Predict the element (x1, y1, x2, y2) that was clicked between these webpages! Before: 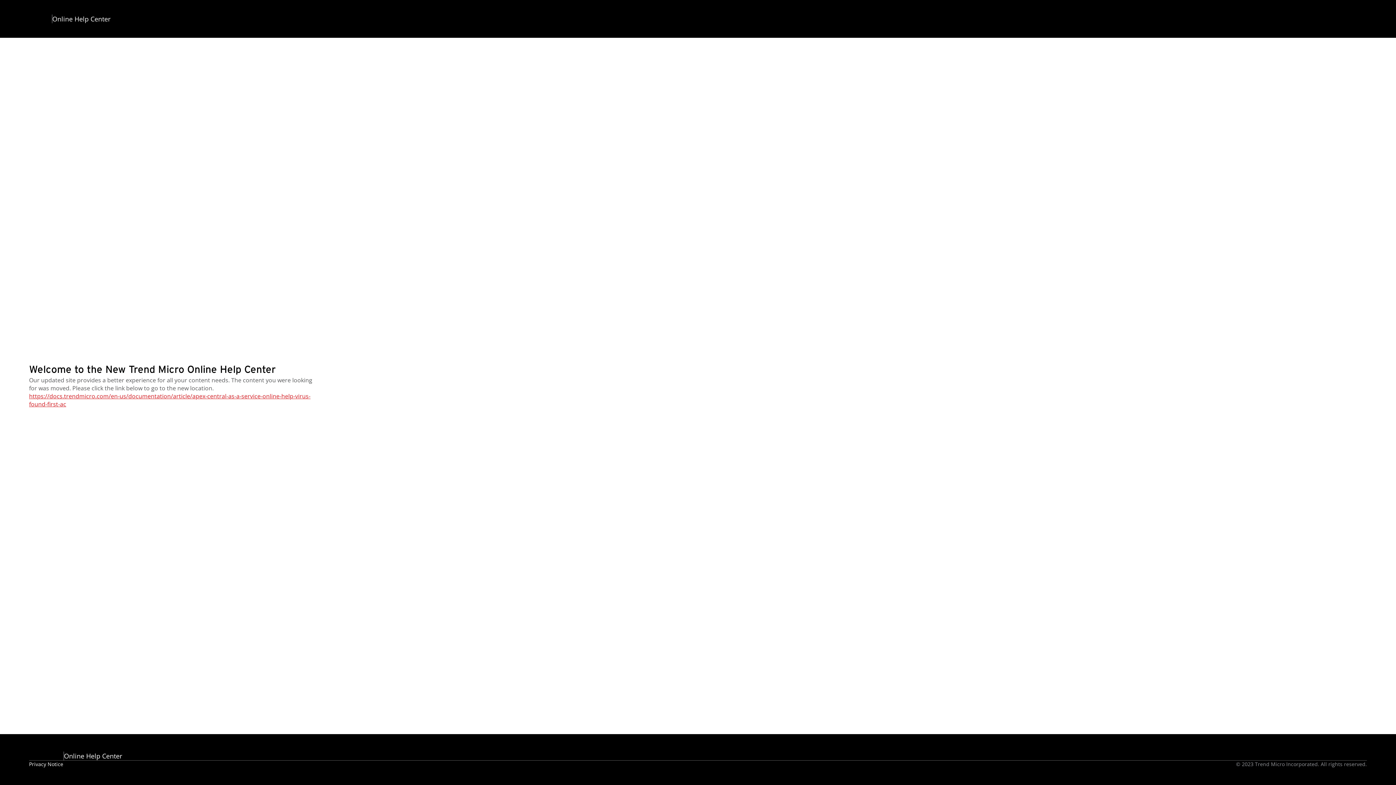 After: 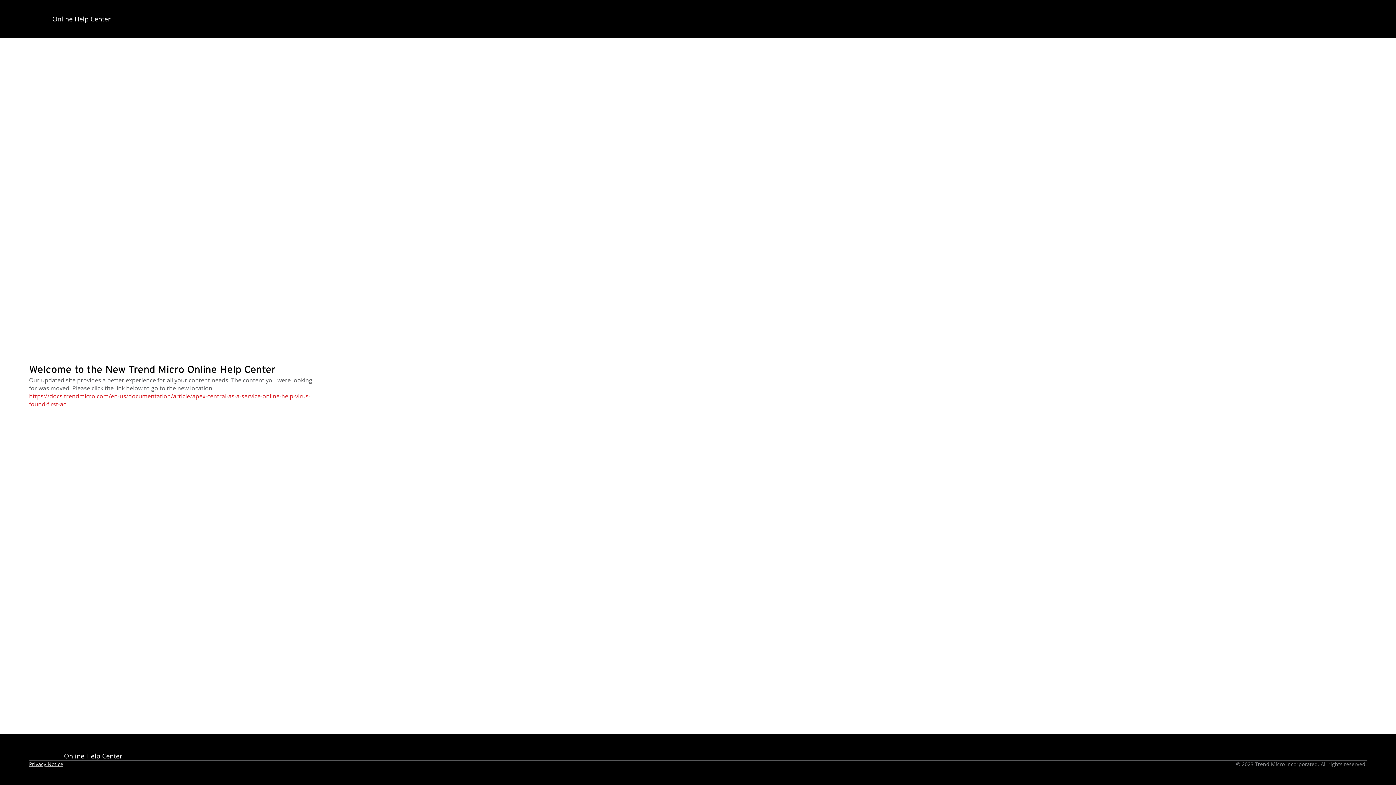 Action: label: Privacy Notice bbox: (29, 761, 63, 768)